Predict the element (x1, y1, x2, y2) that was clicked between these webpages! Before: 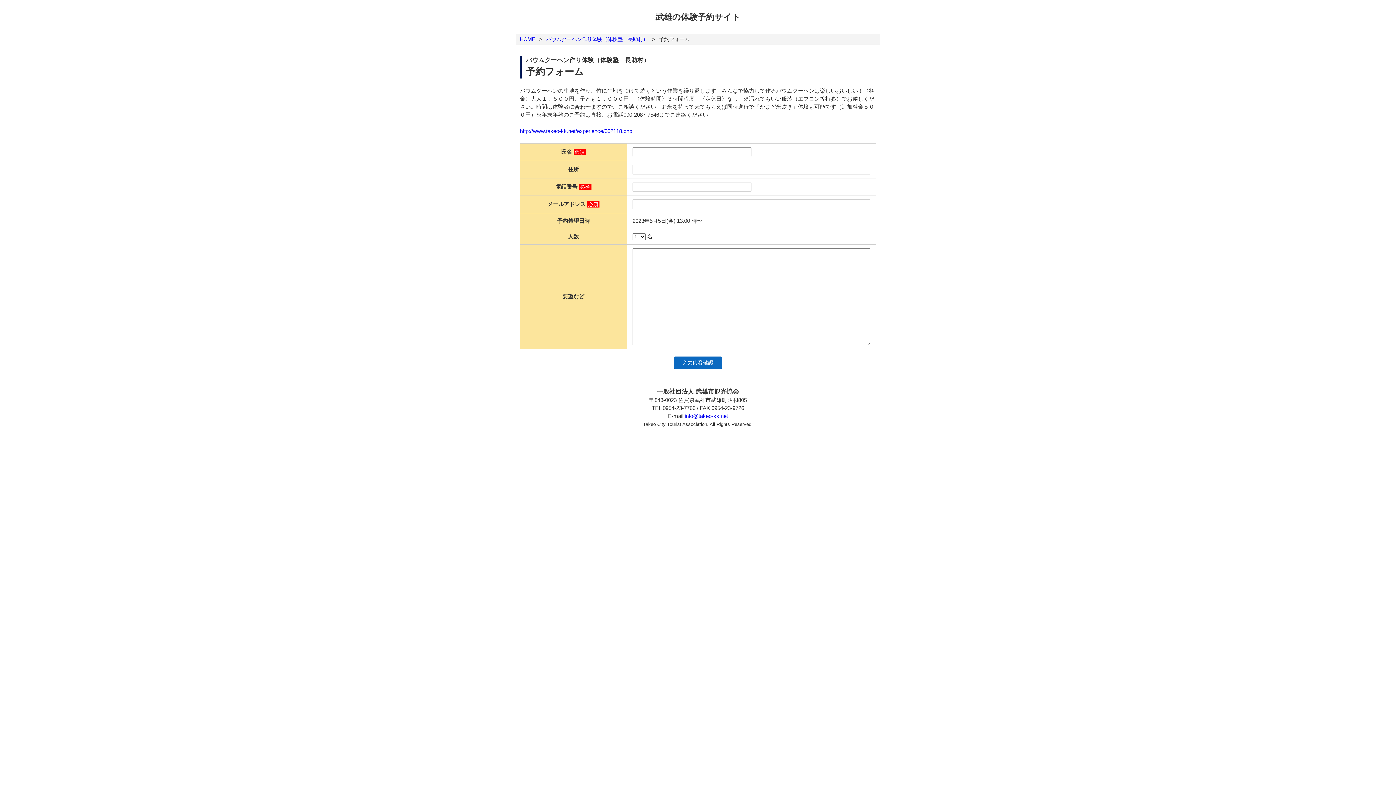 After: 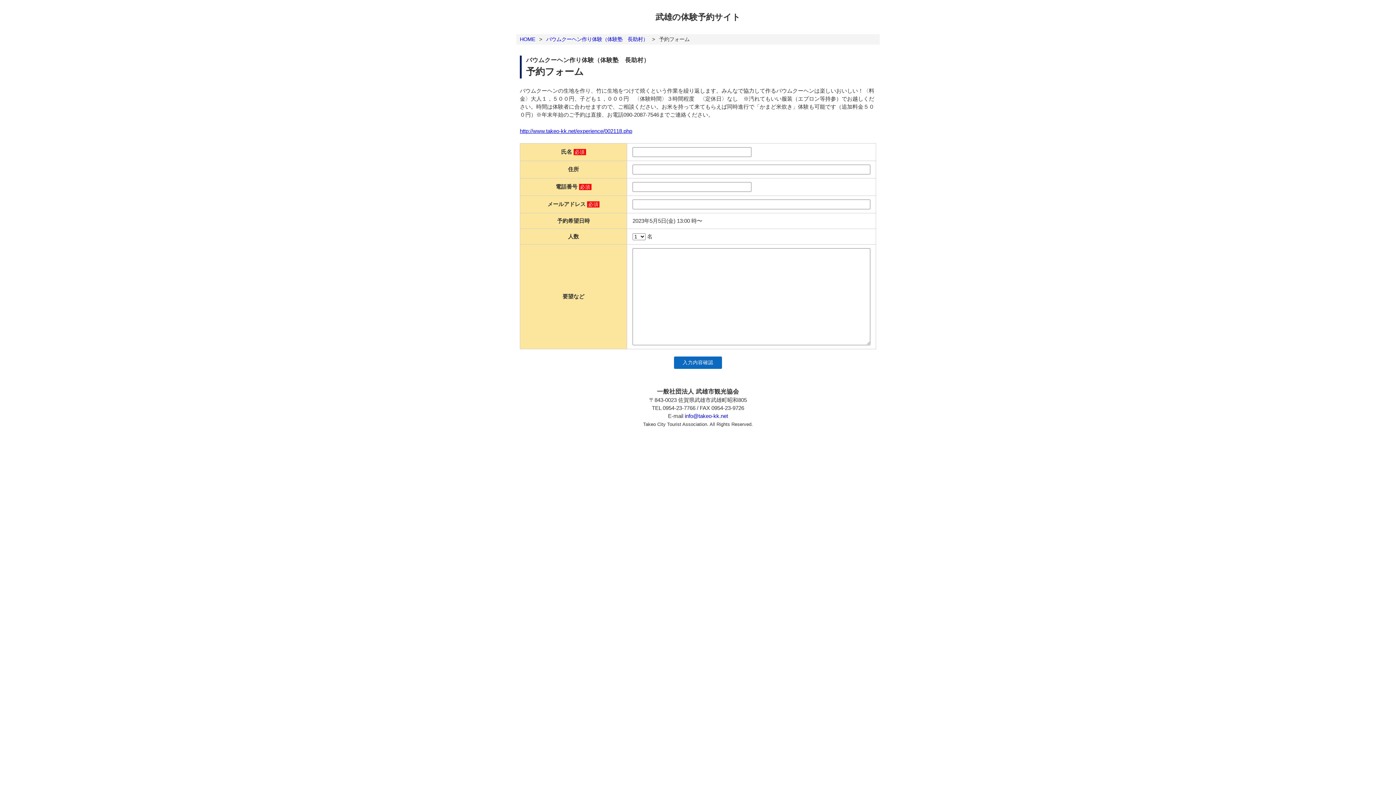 Action: bbox: (520, 127, 632, 134) label: http://www.takeo-kk.net/experience/002118.php